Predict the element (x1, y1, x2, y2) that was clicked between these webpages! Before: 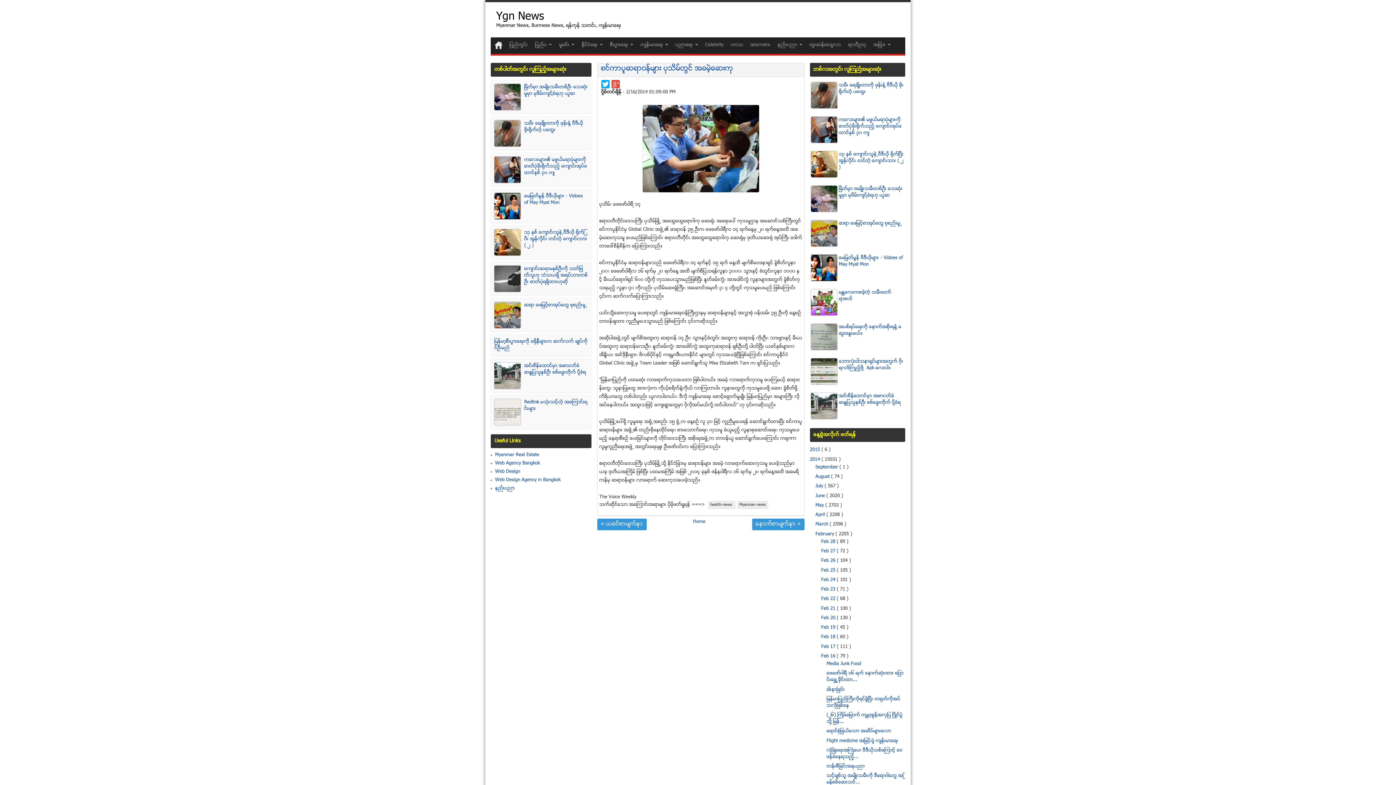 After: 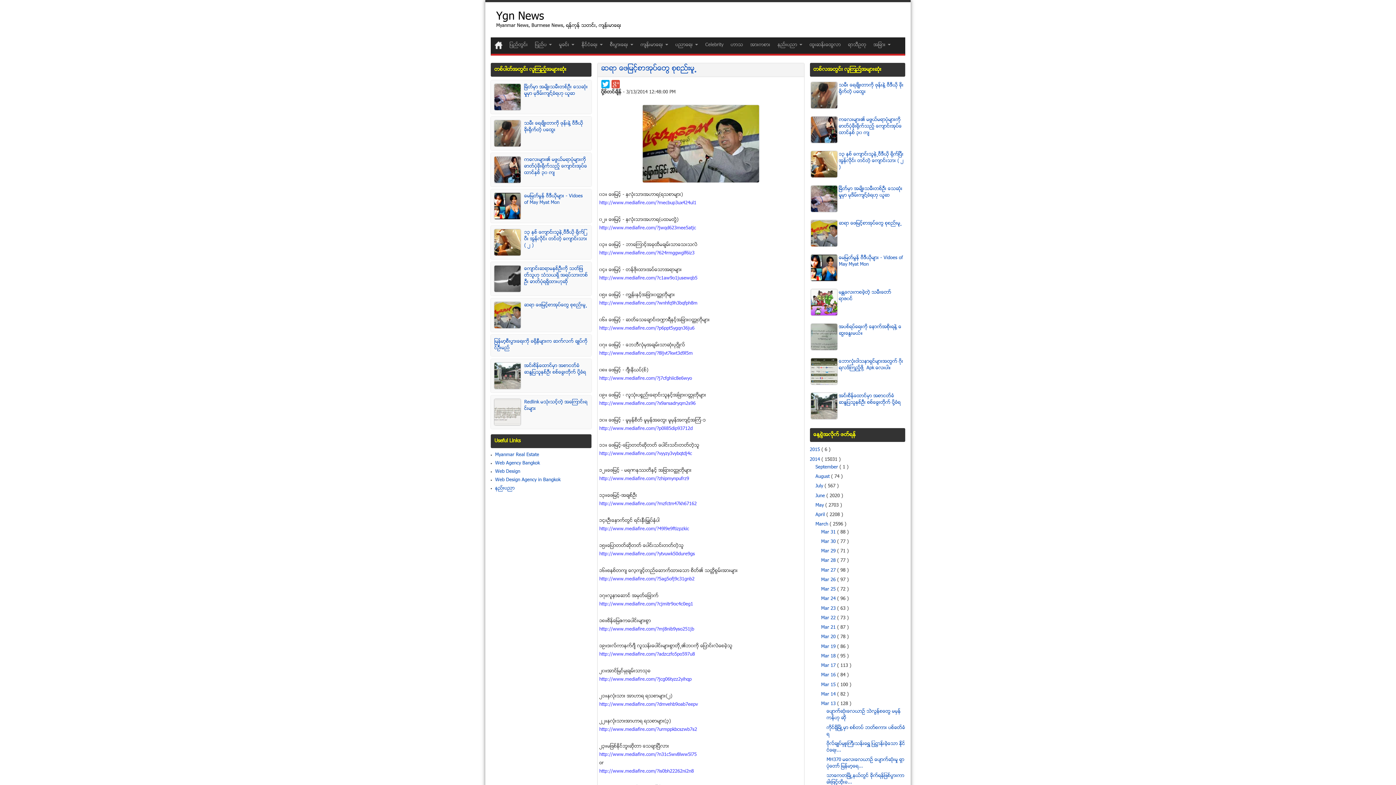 Action: label: ဆရာ ေဖျမင့္စာအုပ္ေတြ စုစည္းမူ႕ bbox: (839, 220, 902, 226)